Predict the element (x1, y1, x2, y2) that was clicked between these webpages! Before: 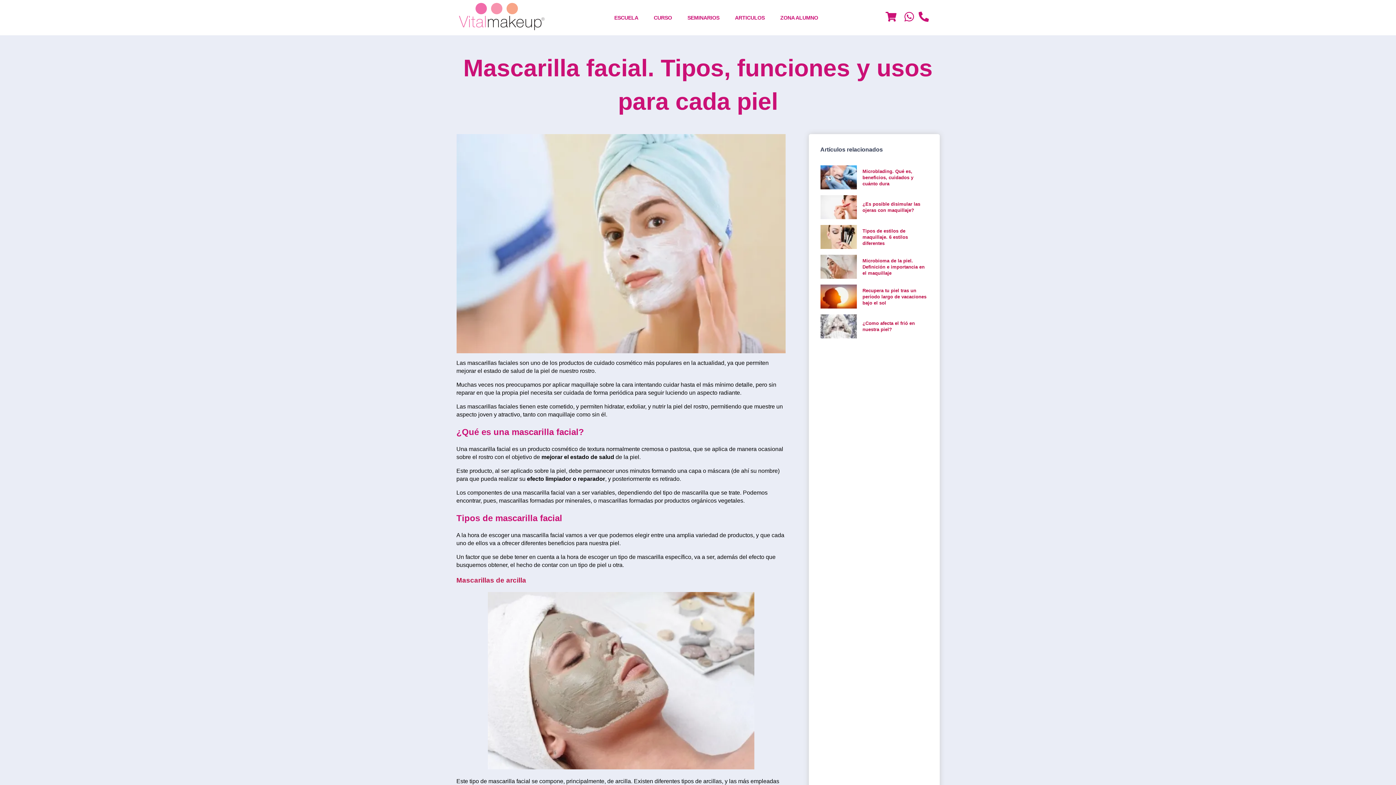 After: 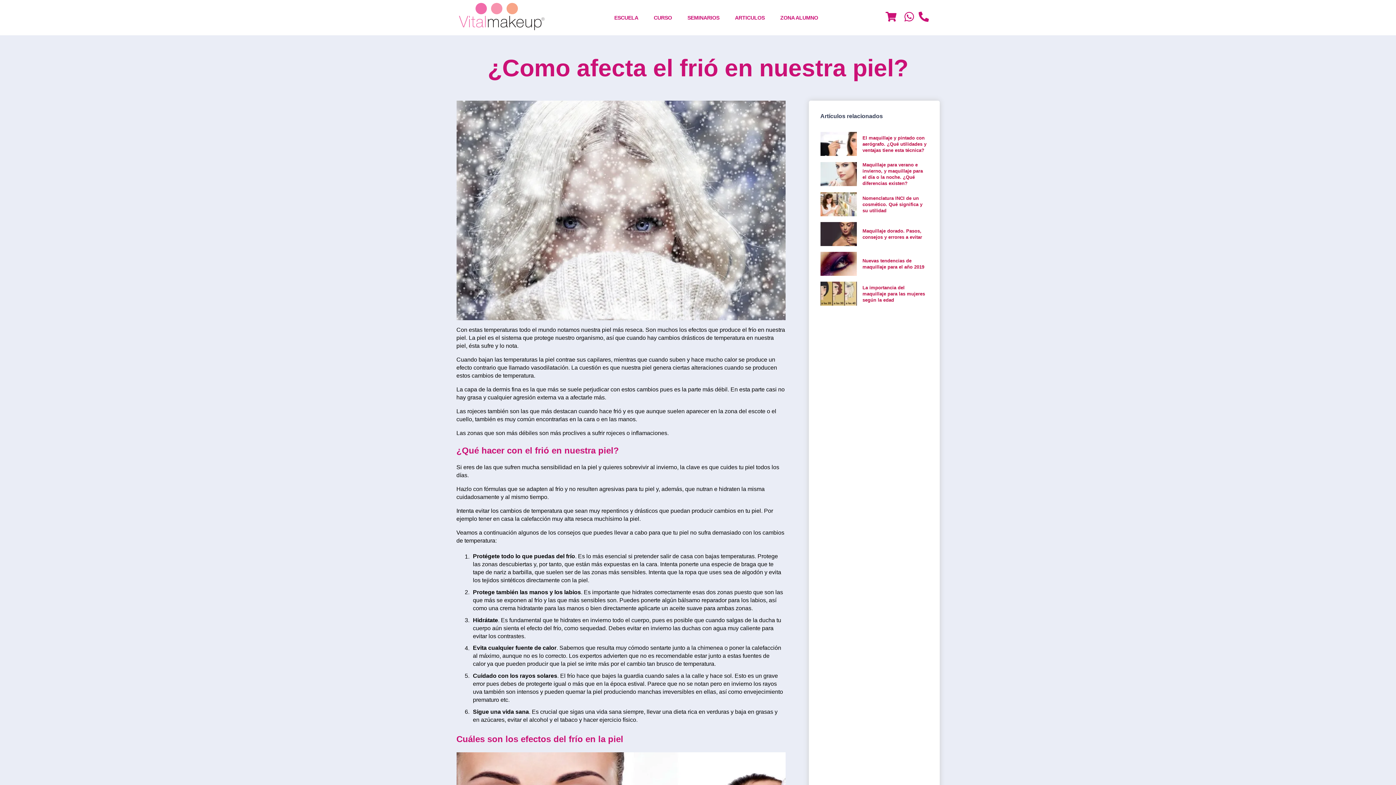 Action: bbox: (820, 314, 856, 338)